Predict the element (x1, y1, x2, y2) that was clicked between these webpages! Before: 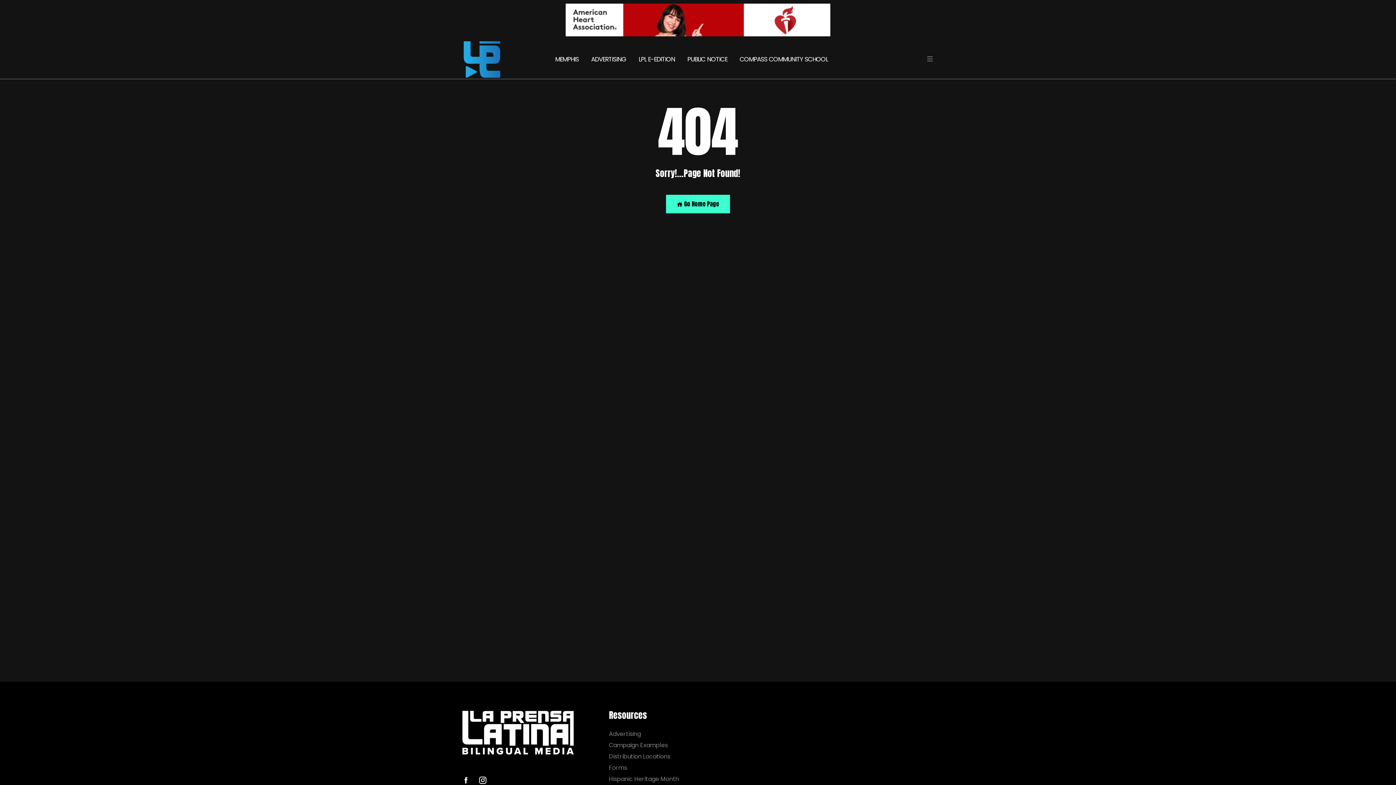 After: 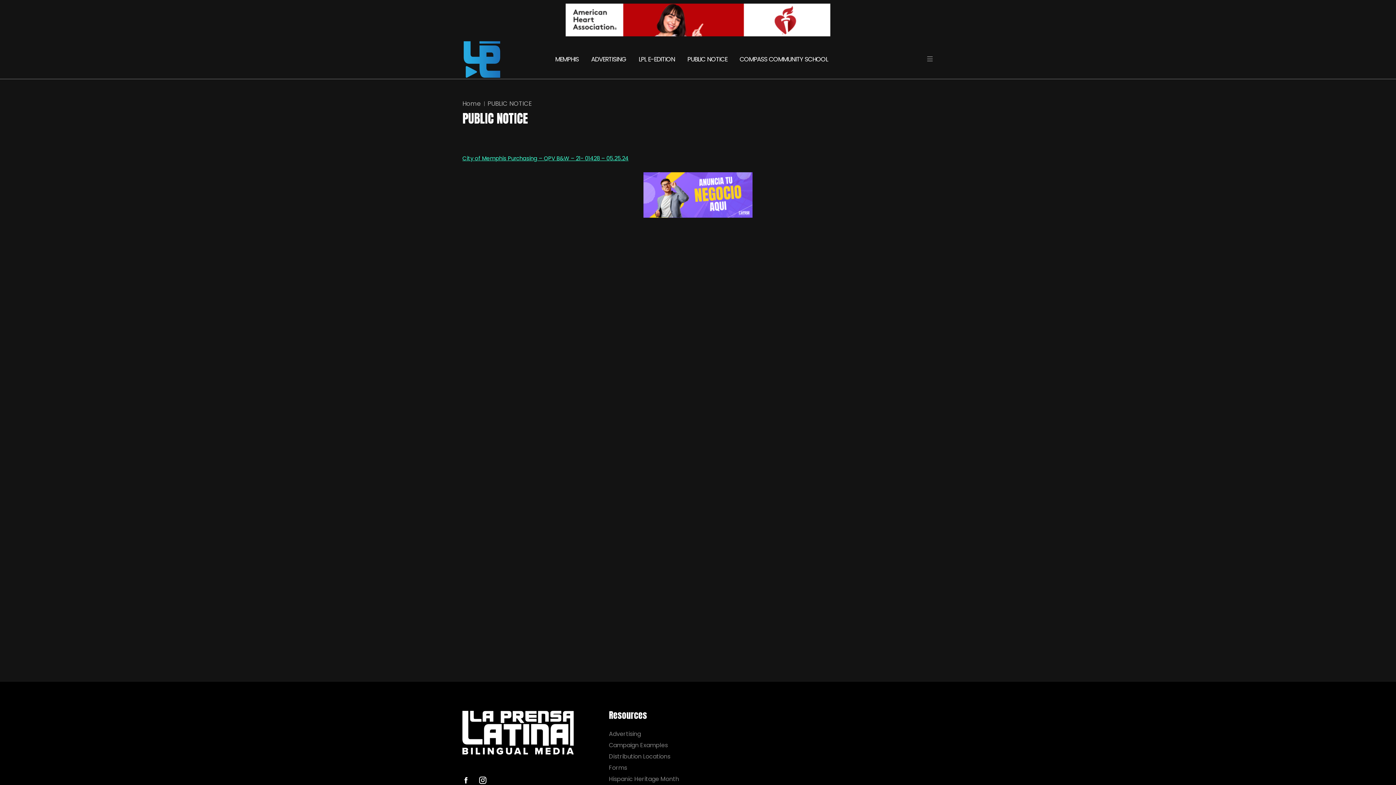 Action: label: PUBLIC NOTICE bbox: (682, 44, 732, 74)